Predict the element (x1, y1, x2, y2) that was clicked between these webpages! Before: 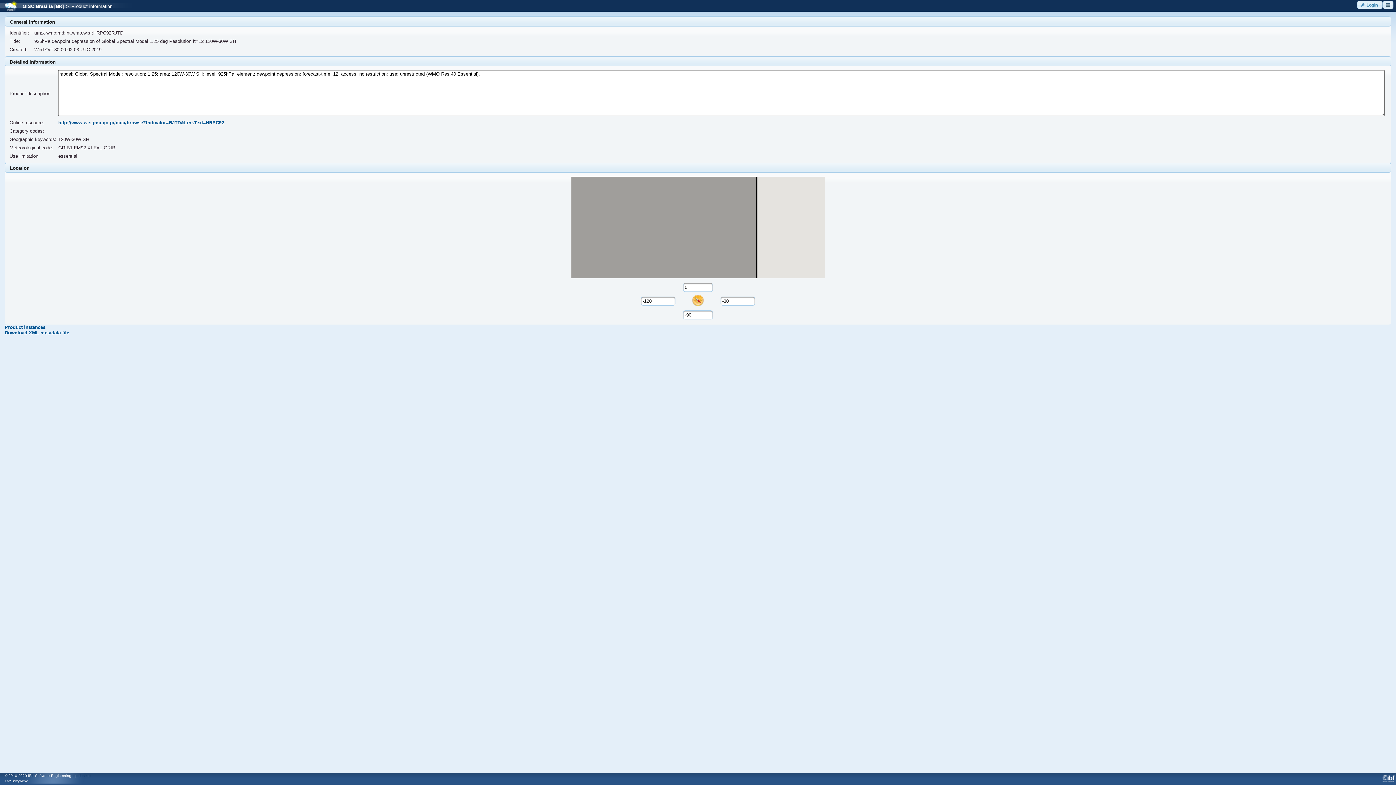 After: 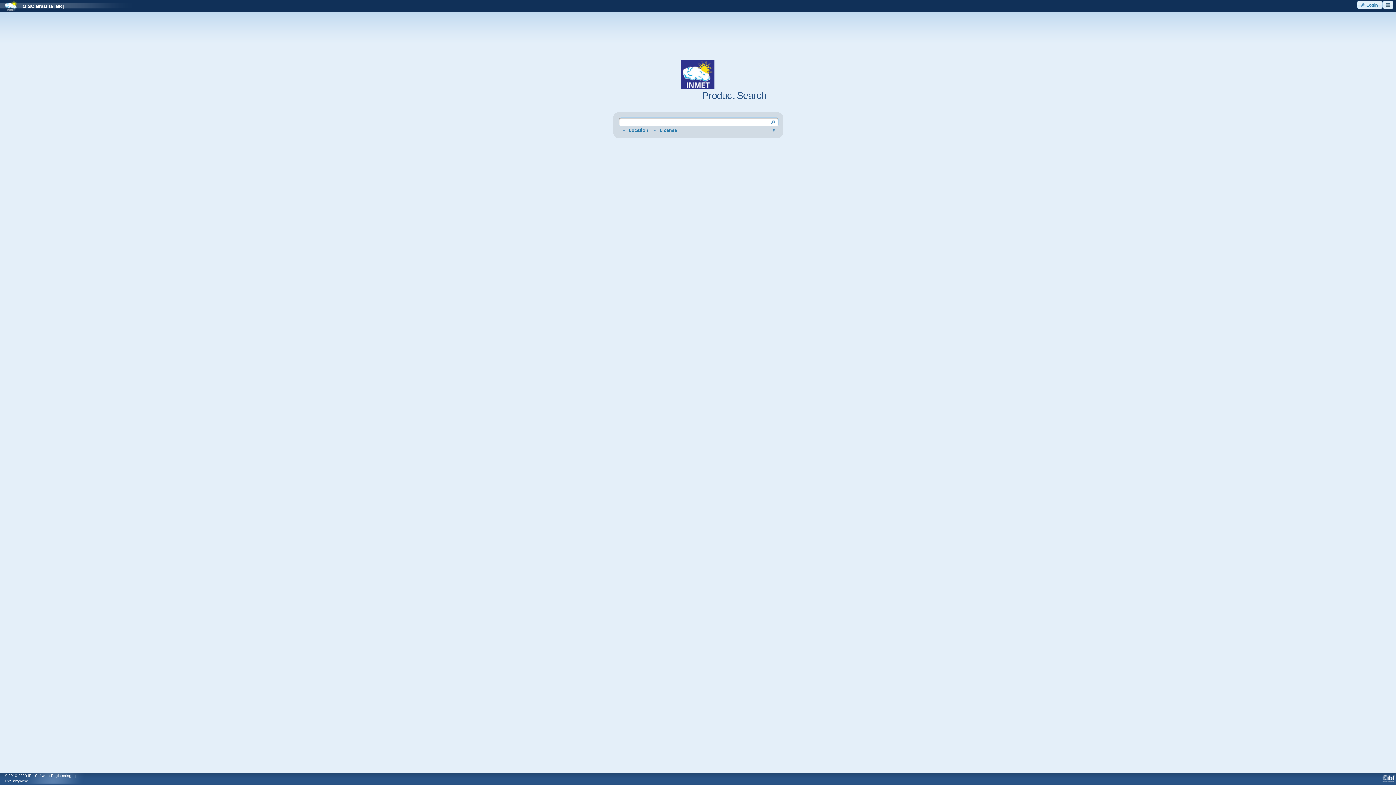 Action: label: GISC Brasilia [BR] bbox: (17, 3, 63, 9)